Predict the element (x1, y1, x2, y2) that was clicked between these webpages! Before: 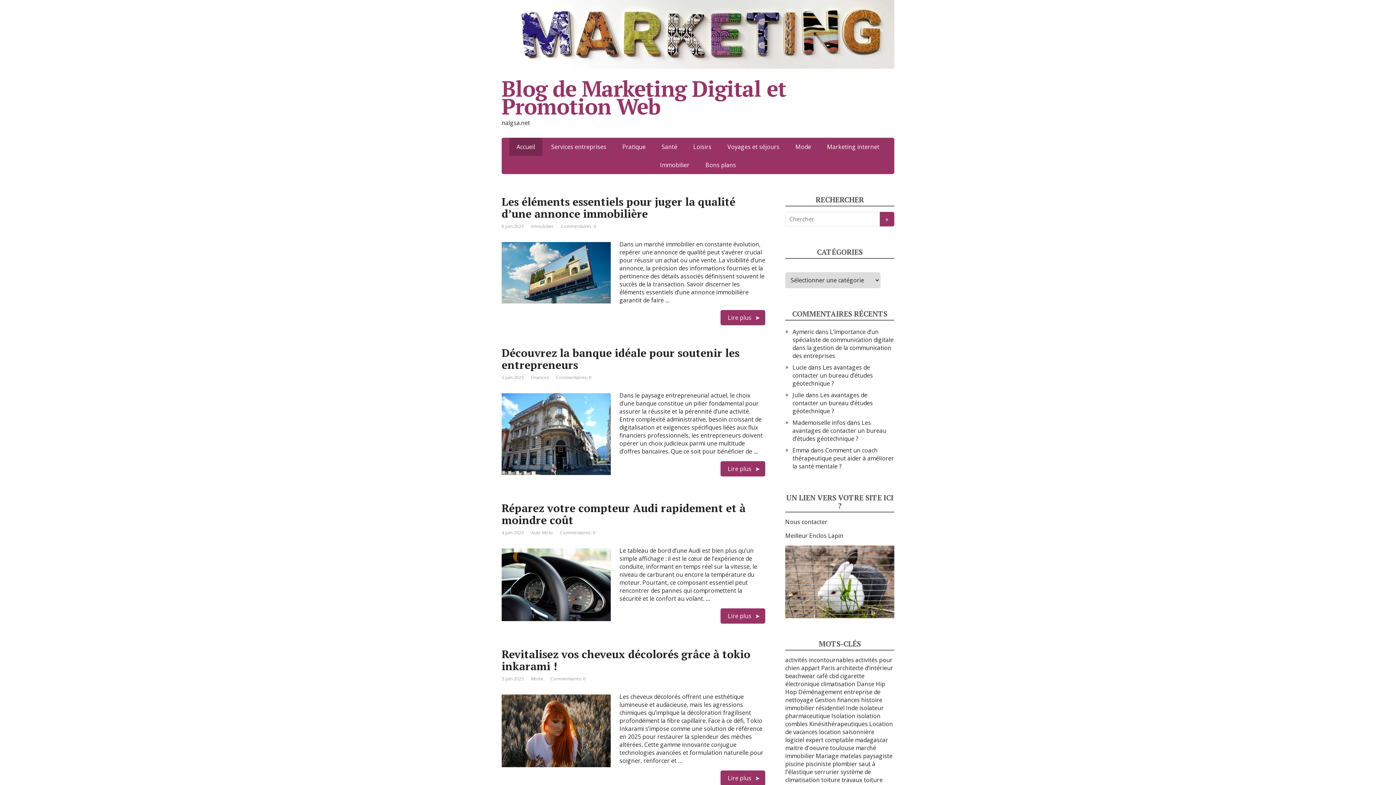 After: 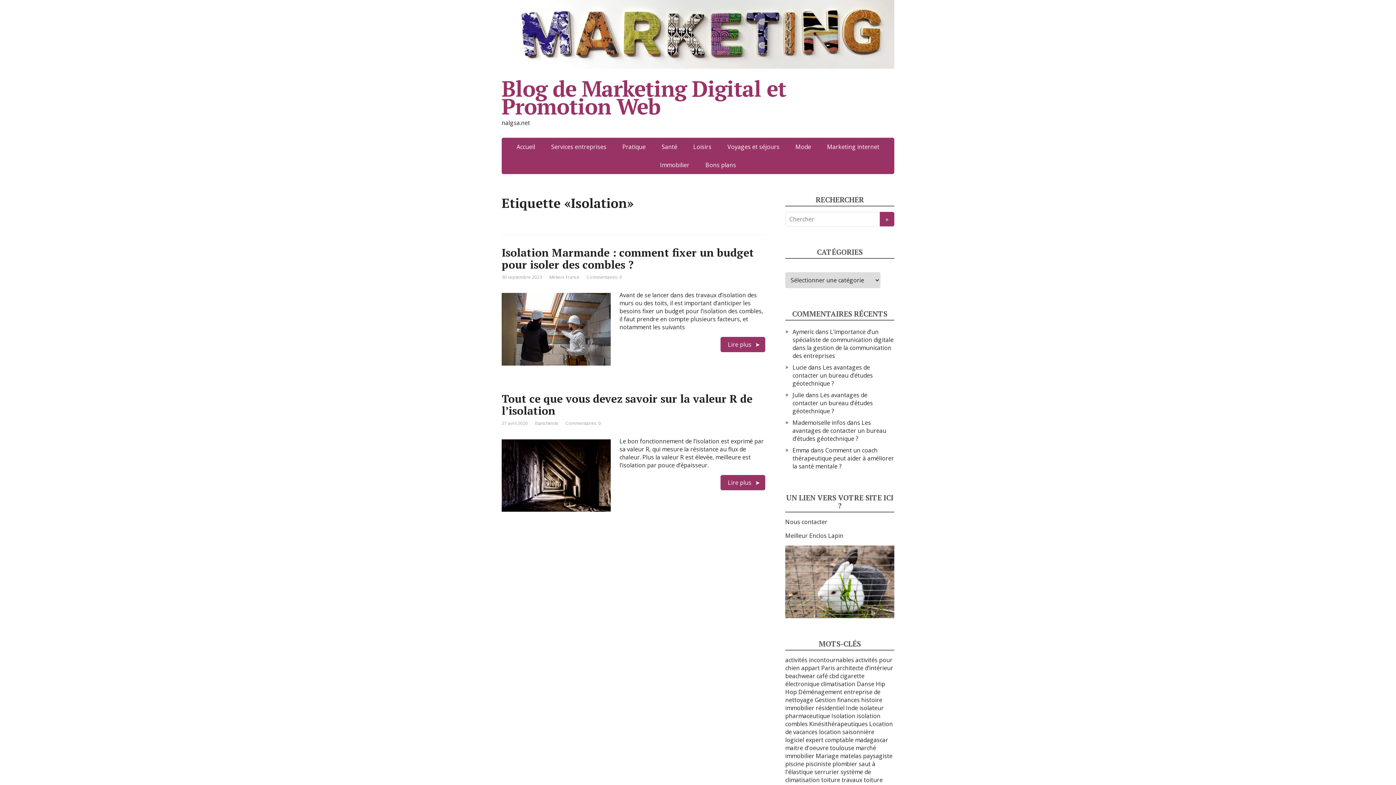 Action: label: Isolation (2 éléments) bbox: (831, 712, 855, 720)